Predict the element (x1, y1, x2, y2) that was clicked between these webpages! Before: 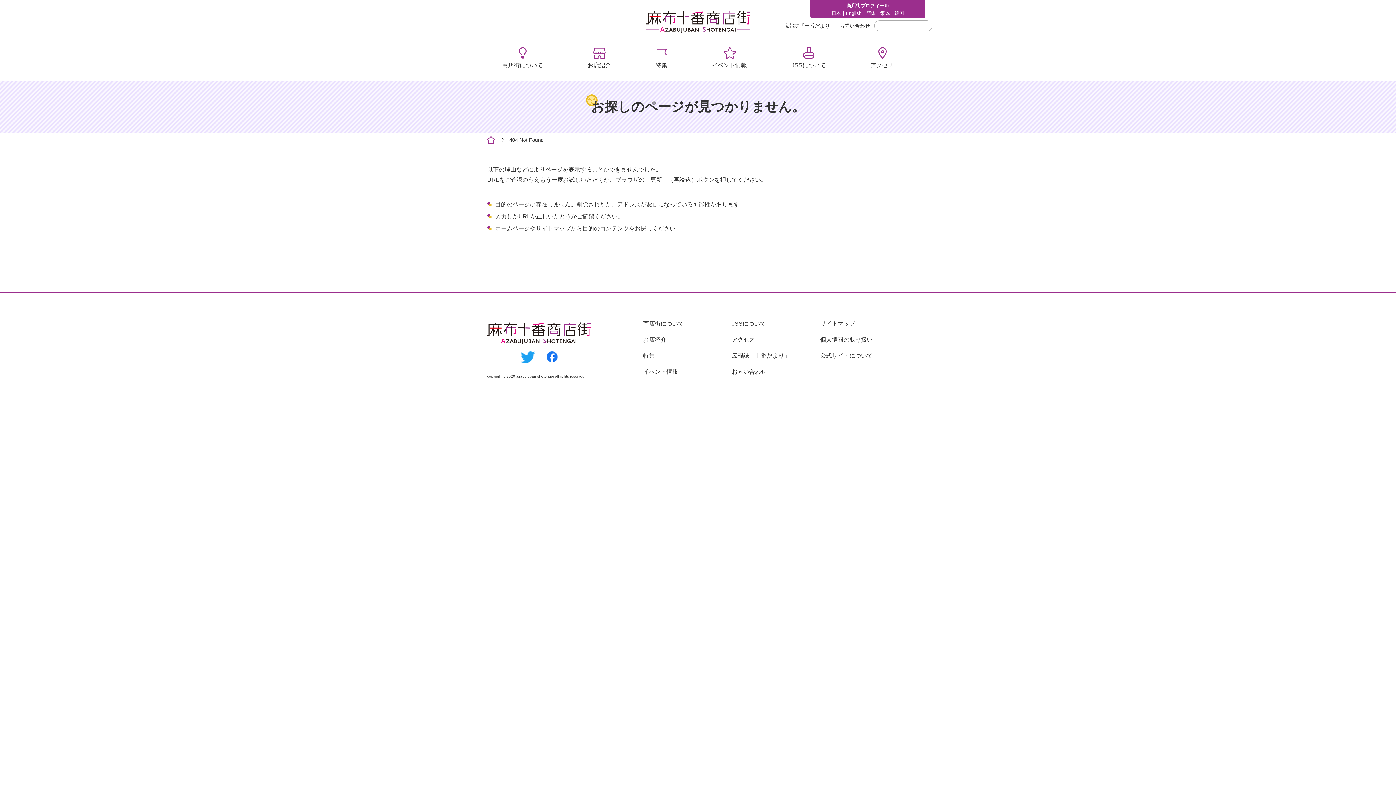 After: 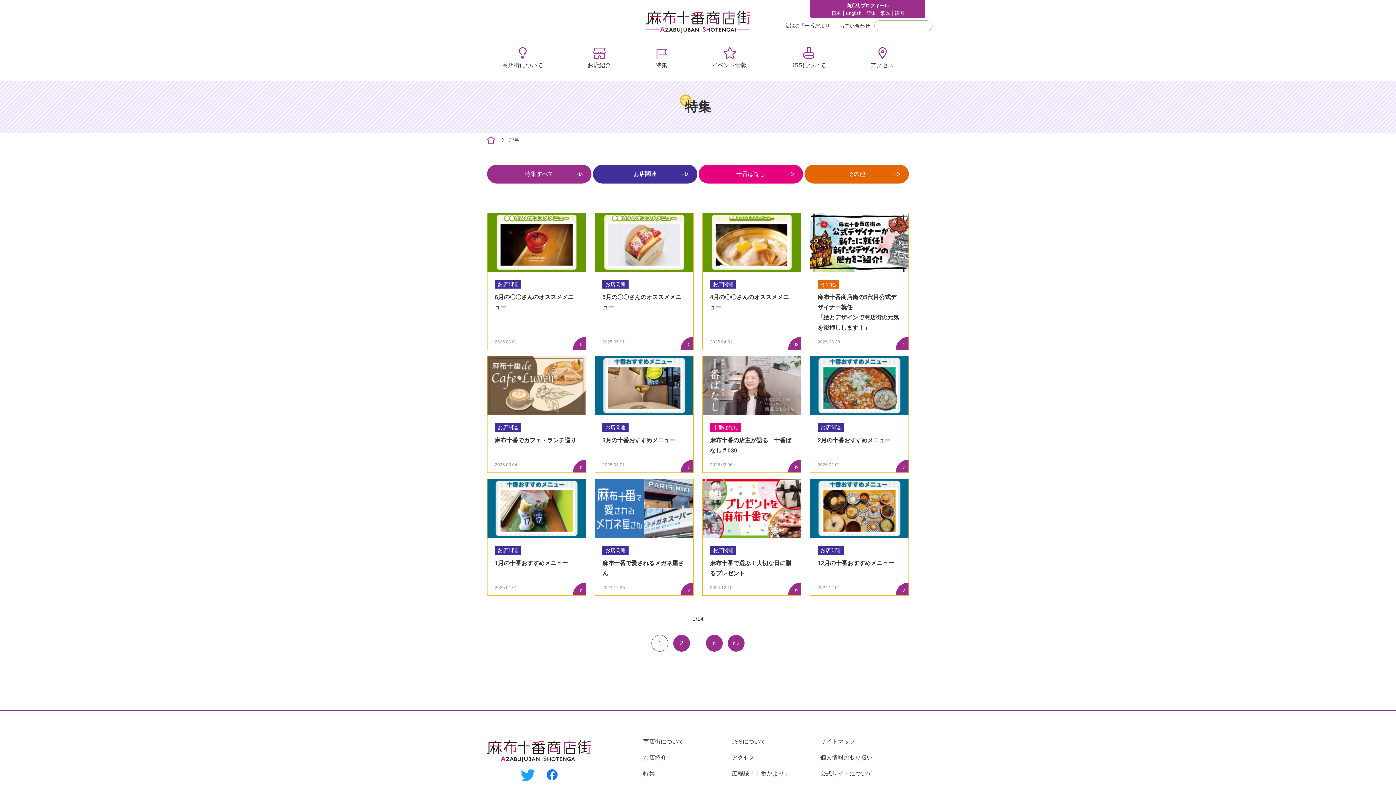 Action: label: 特集 bbox: (643, 352, 654, 358)